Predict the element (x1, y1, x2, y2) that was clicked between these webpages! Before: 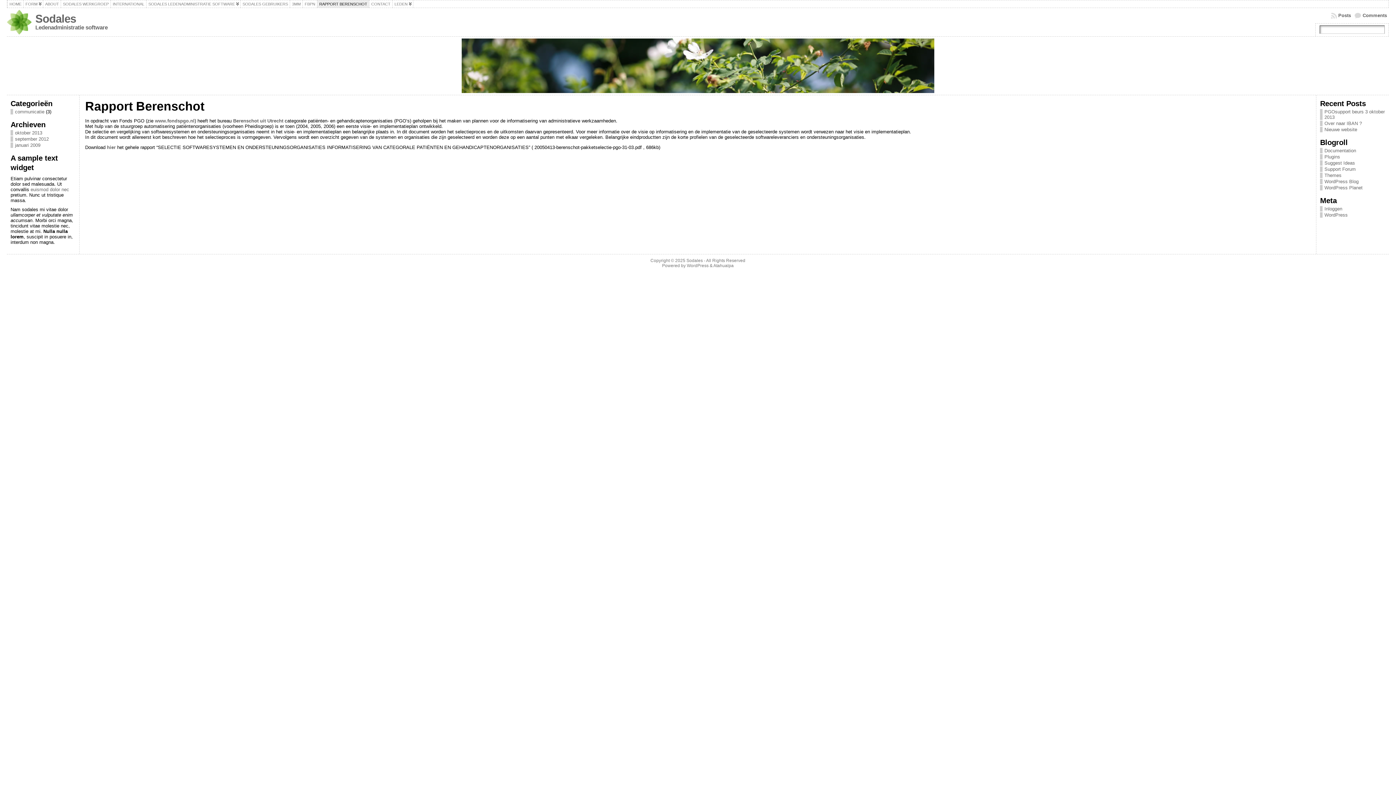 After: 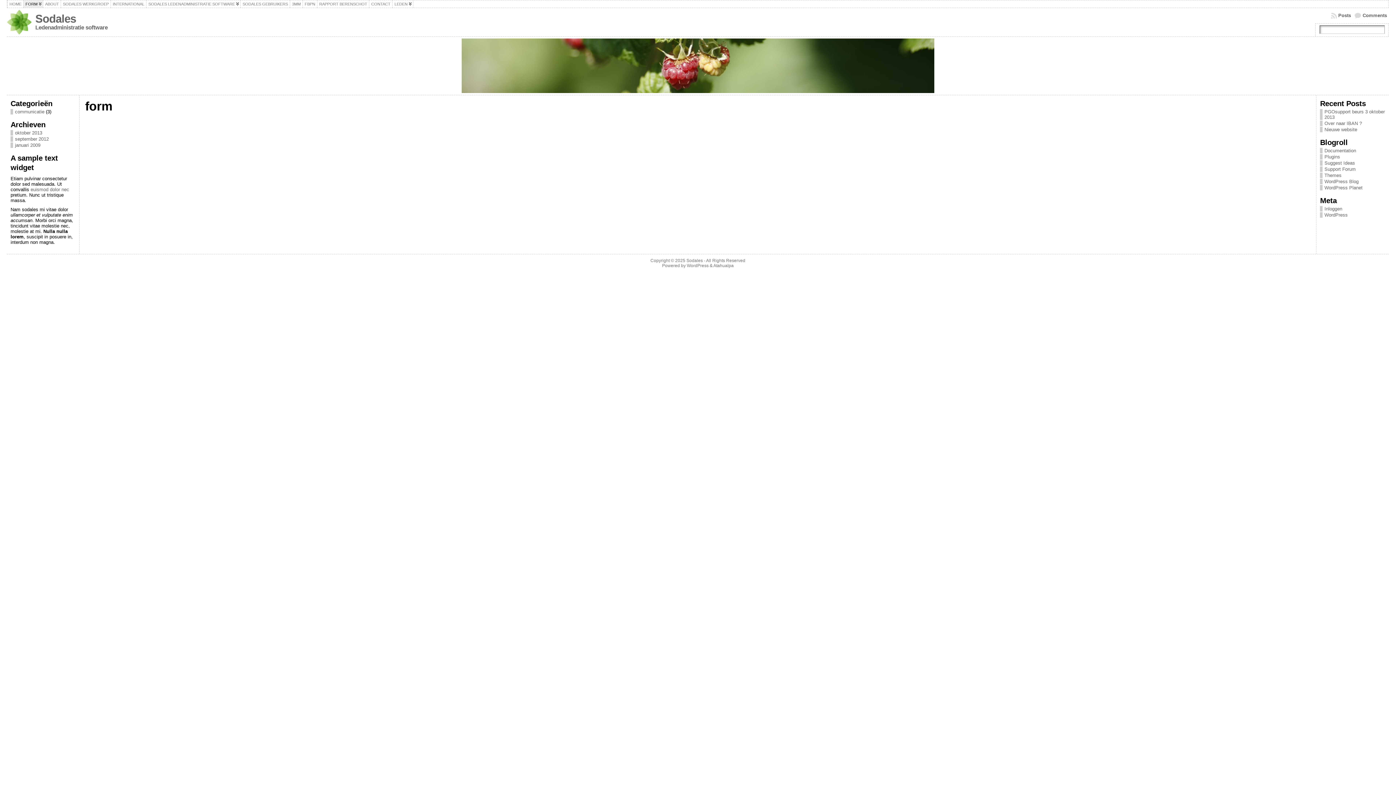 Action: bbox: (23, 0, 43, 8) label: FORM